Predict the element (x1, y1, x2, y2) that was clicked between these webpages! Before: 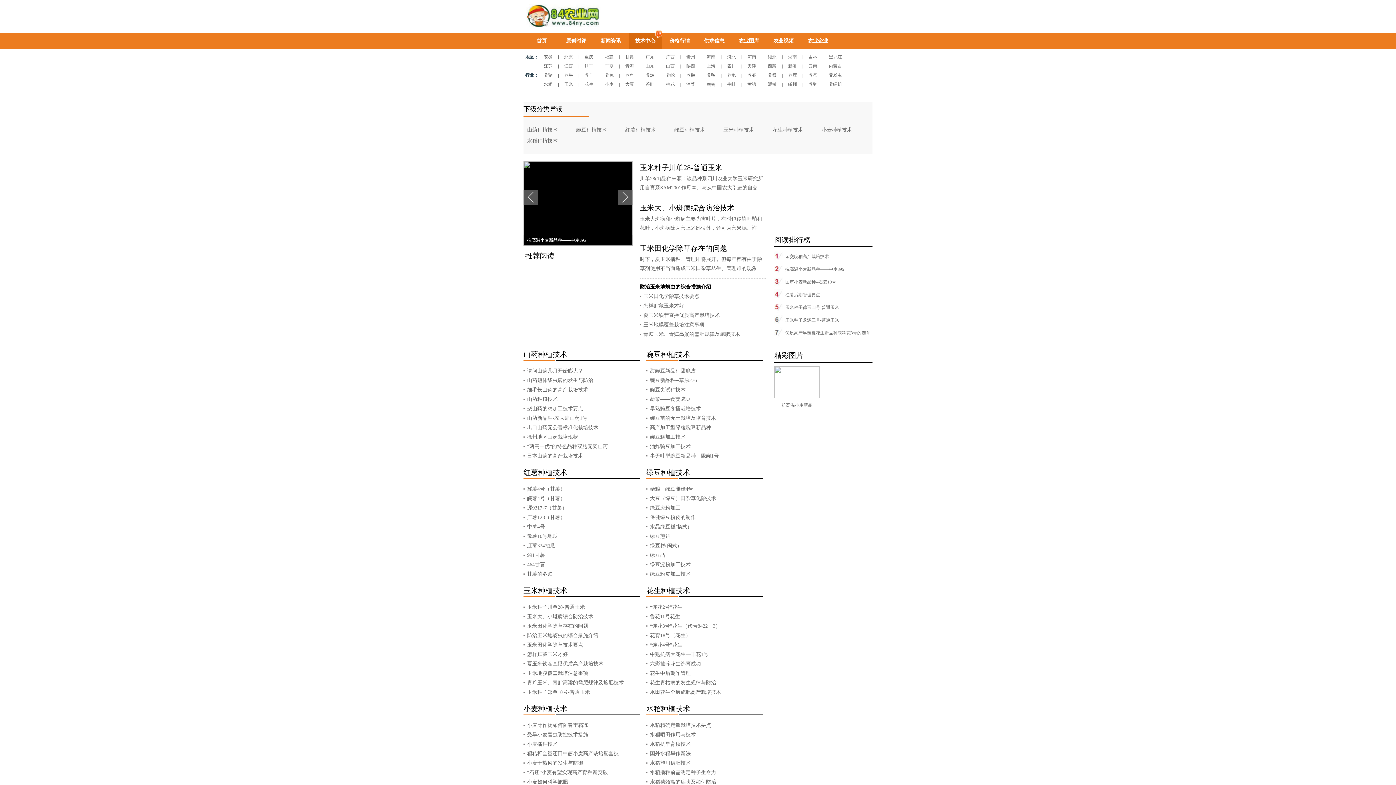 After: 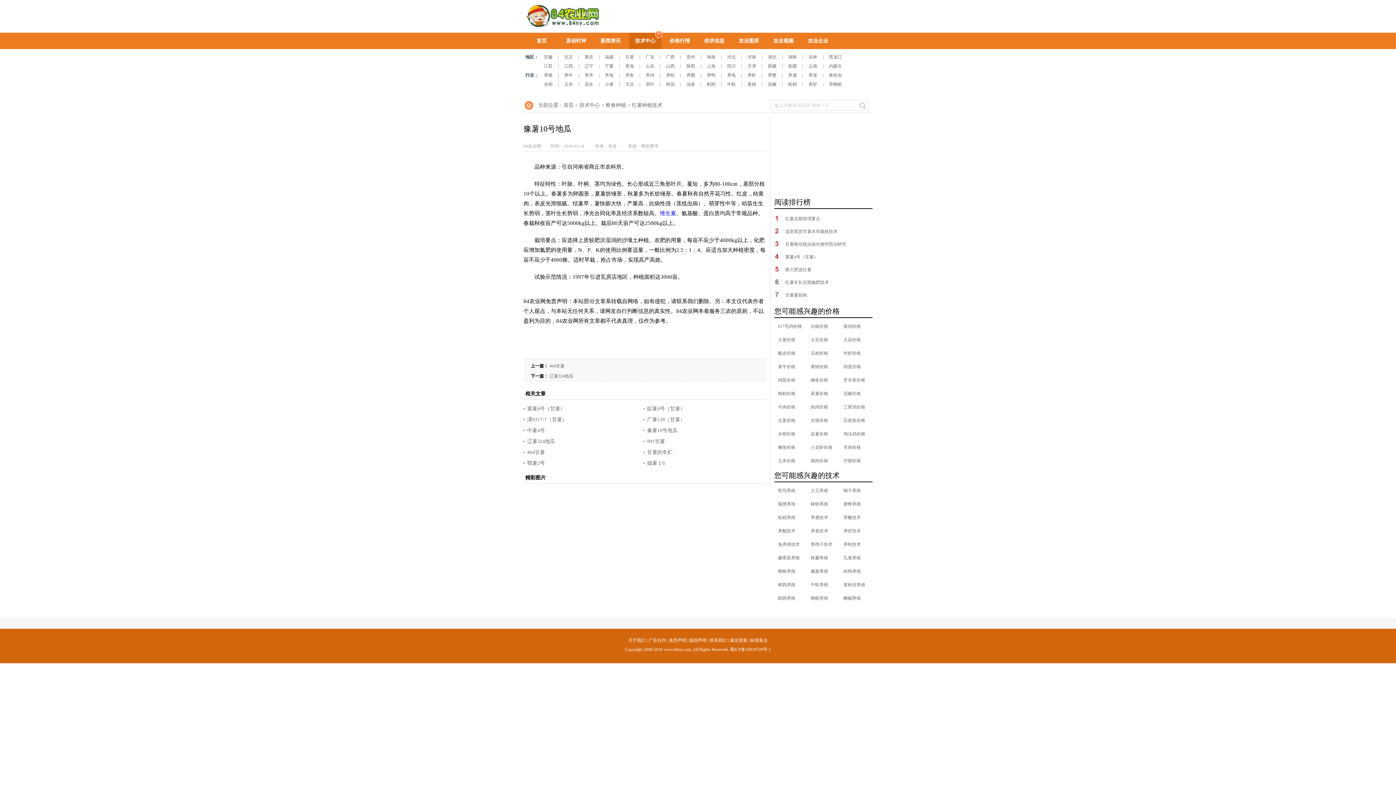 Action: bbox: (527, 533, 557, 539) label: 豫薯10号地瓜